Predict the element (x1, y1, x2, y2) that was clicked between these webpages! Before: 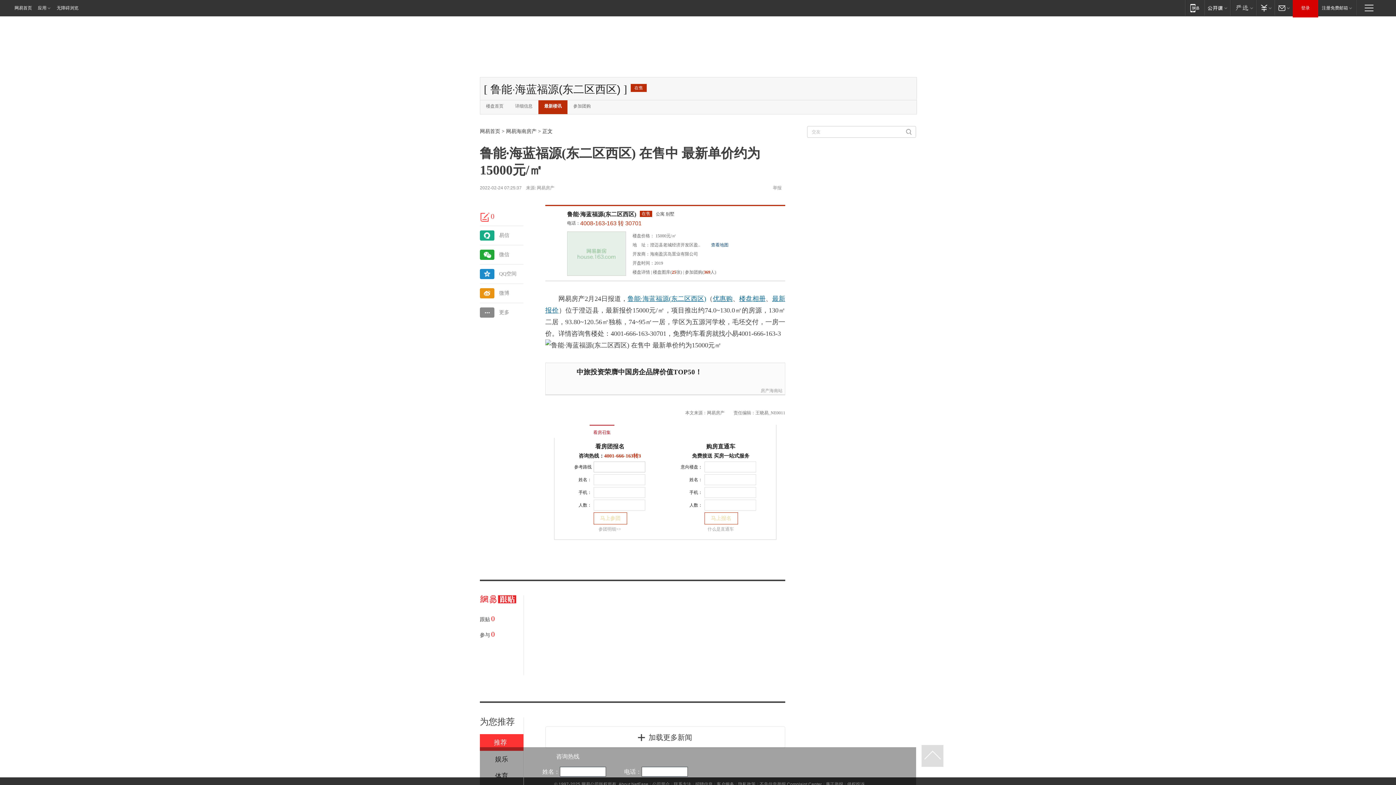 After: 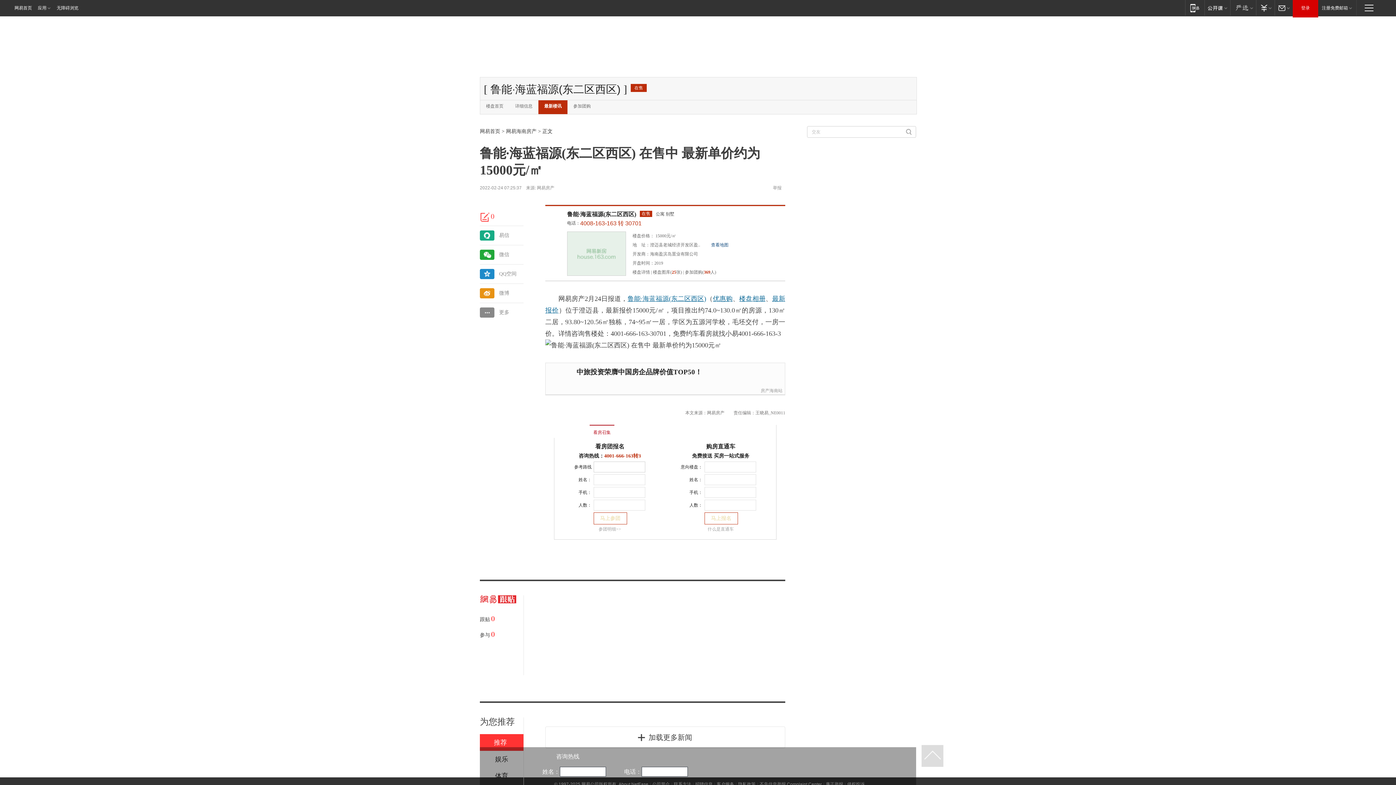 Action: bbox: (548, 361, 572, 389)